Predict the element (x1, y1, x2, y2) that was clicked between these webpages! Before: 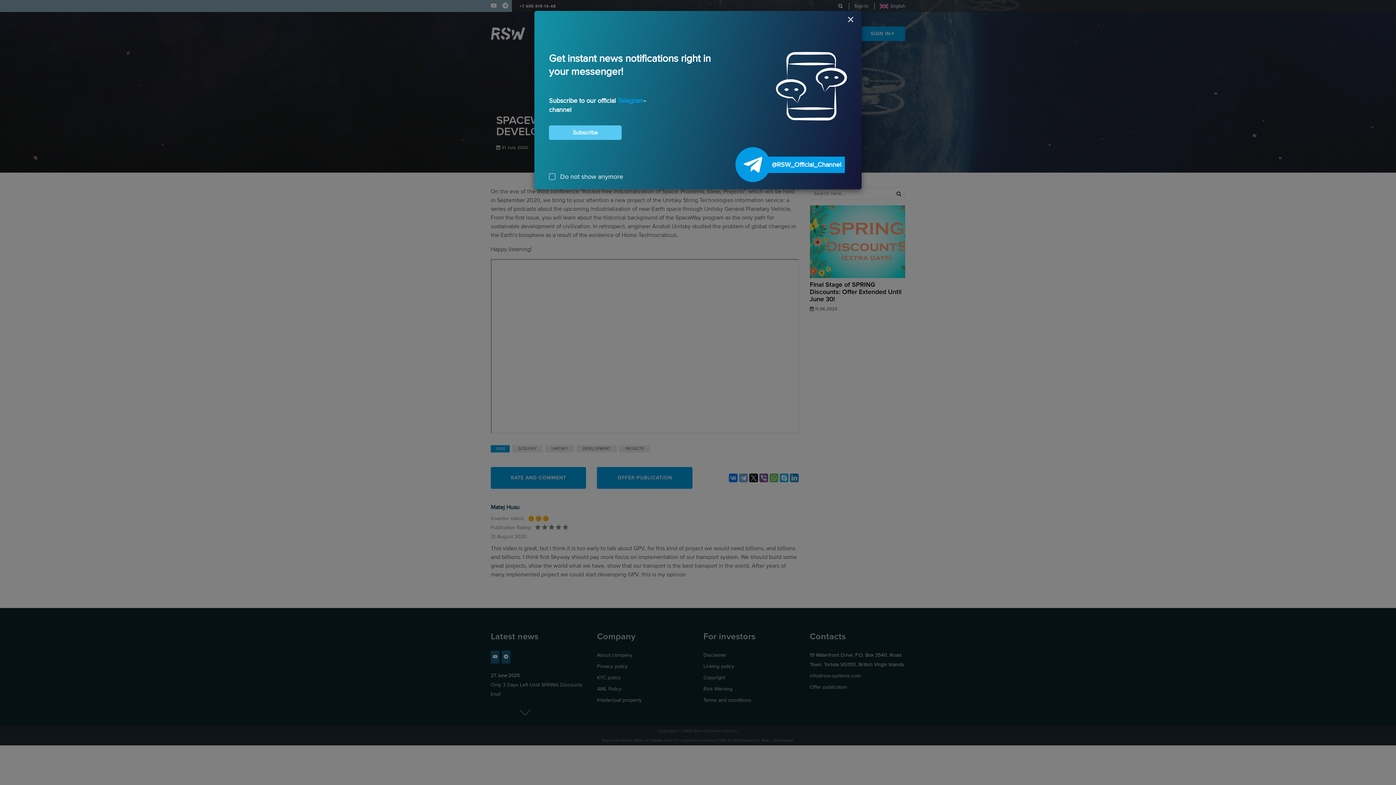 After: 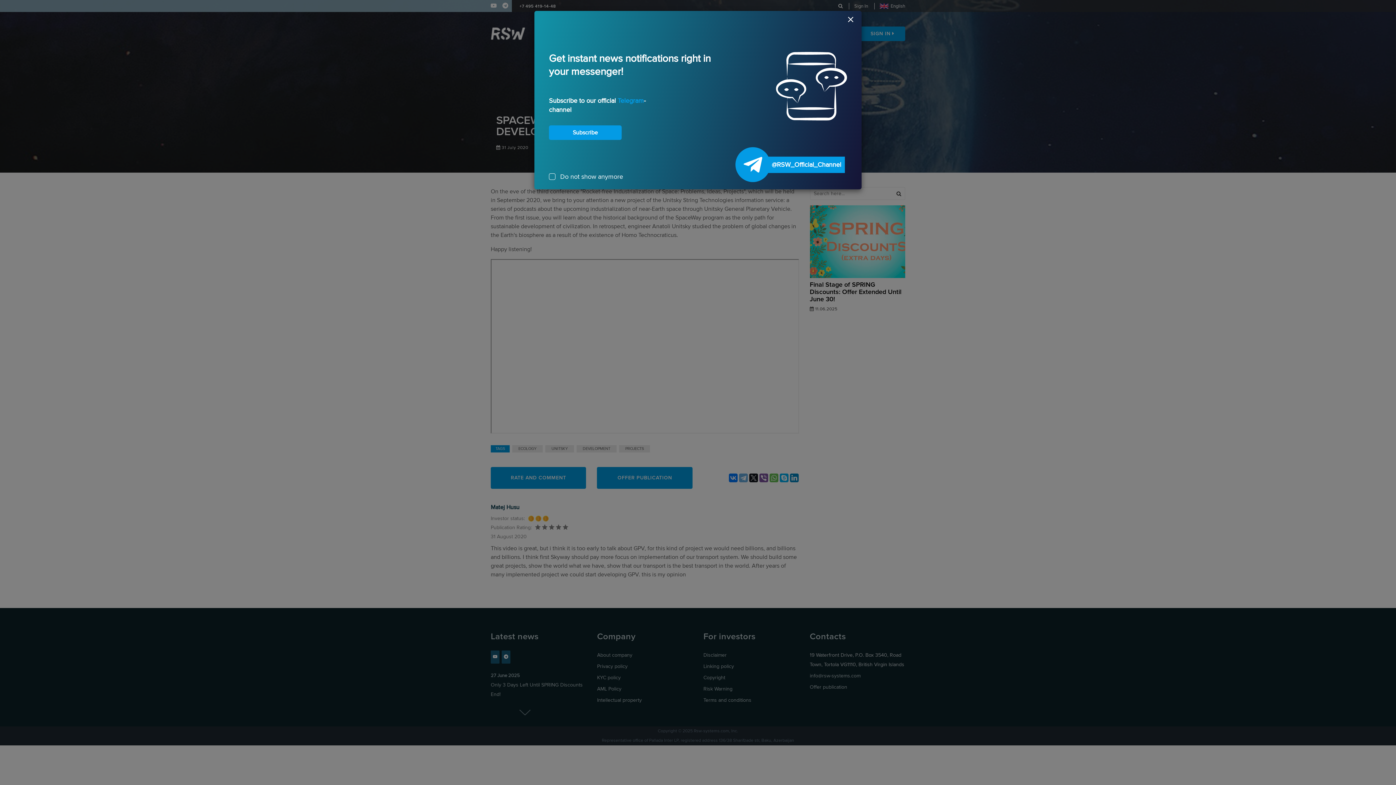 Action: label: Subscribe bbox: (549, 125, 621, 140)